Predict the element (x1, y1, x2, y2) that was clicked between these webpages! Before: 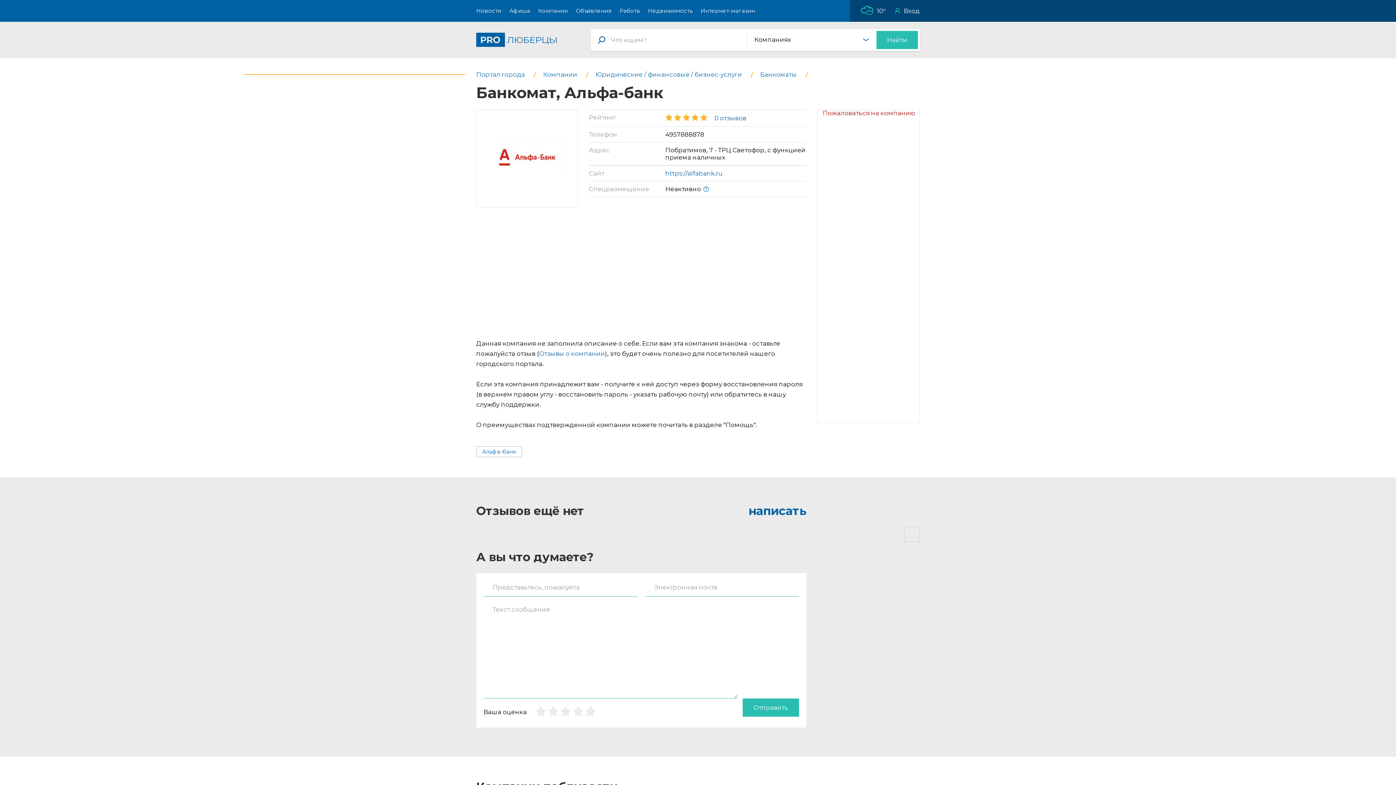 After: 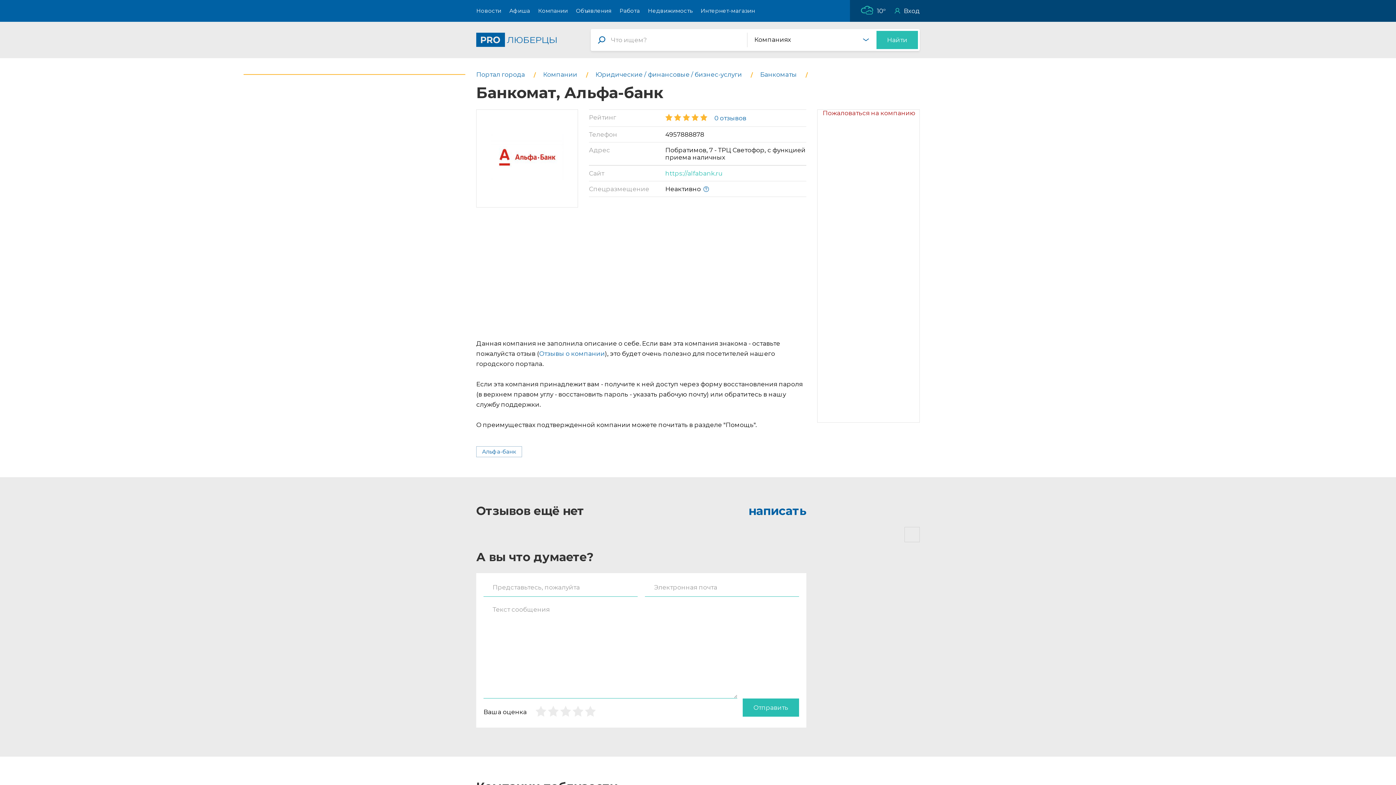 Action: label: https://alfabank.ru bbox: (665, 169, 722, 176)